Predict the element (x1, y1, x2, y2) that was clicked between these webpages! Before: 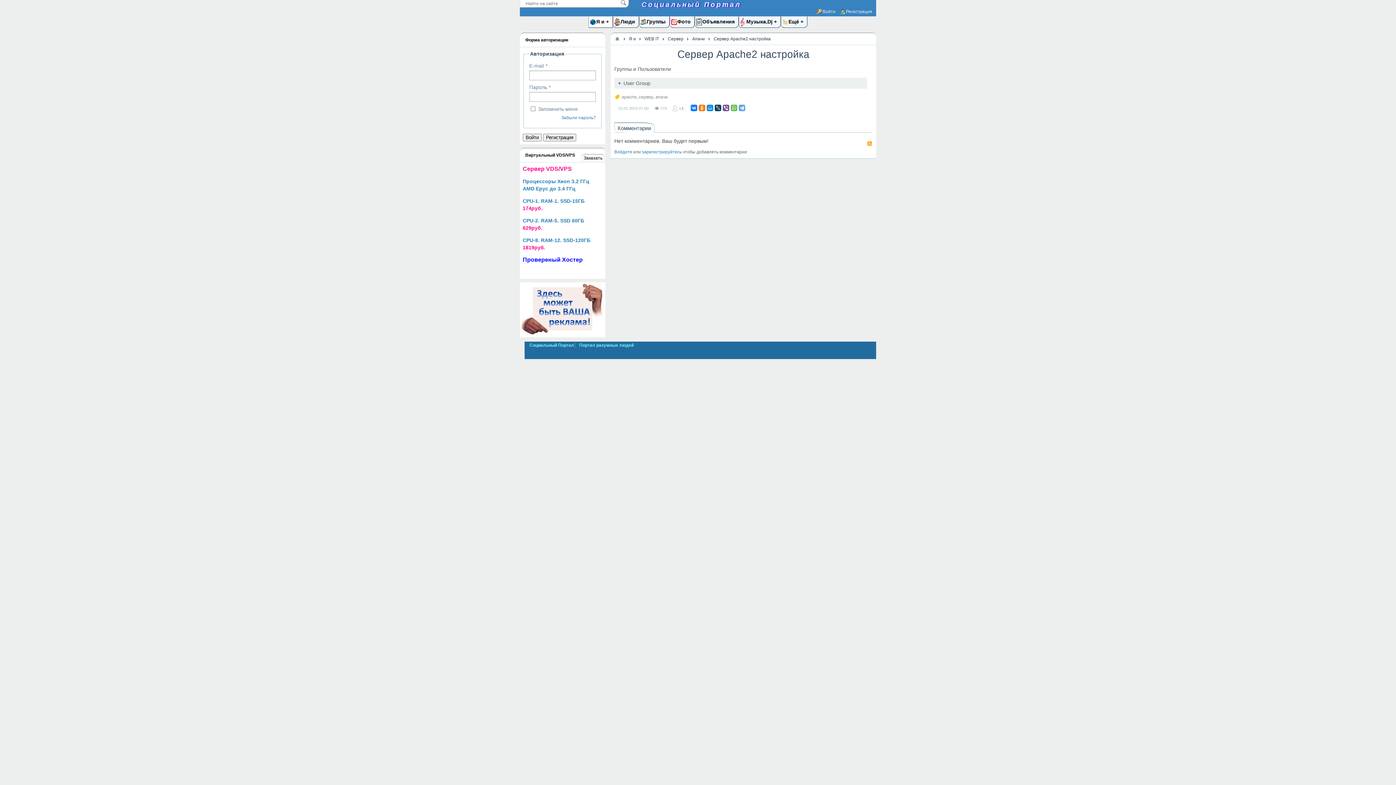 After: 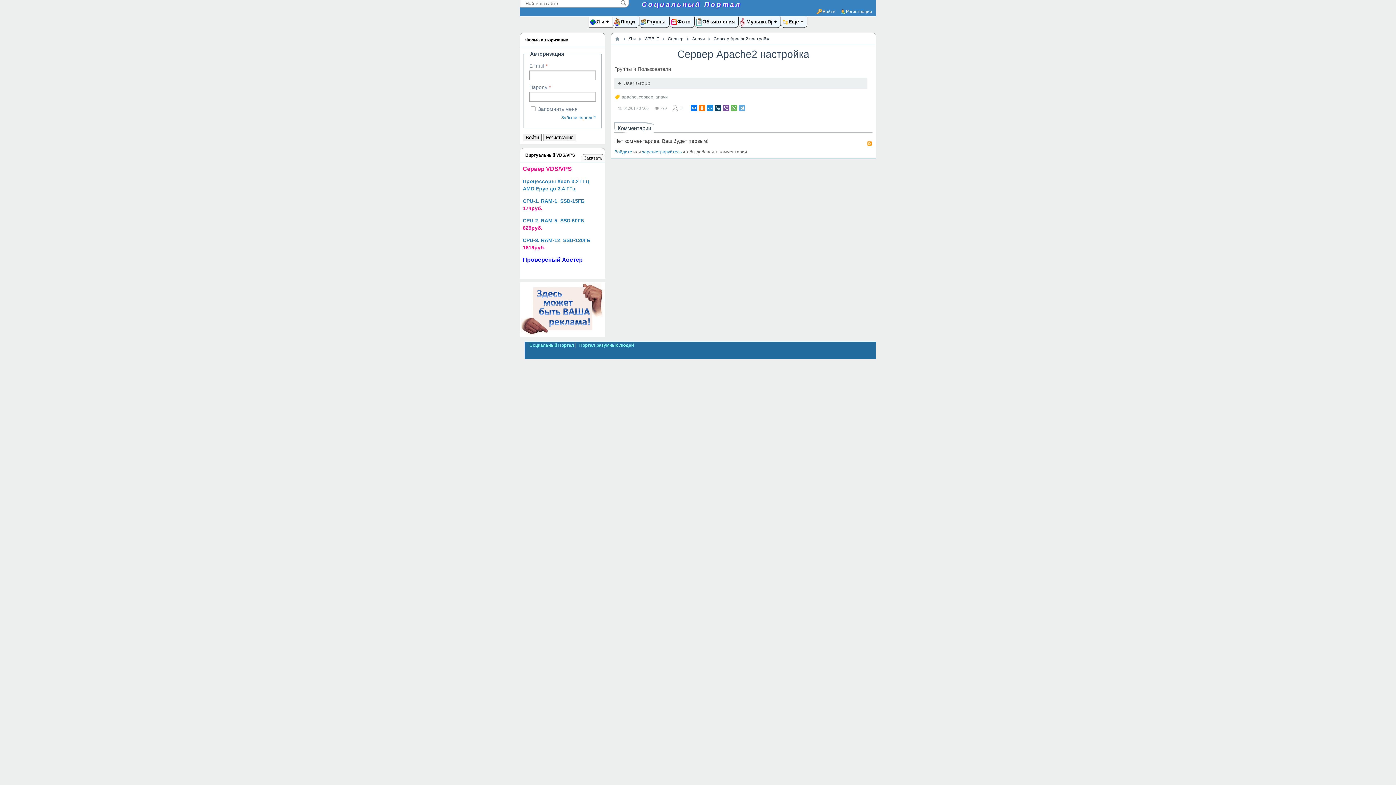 Action: bbox: (520, 331, 605, 337)